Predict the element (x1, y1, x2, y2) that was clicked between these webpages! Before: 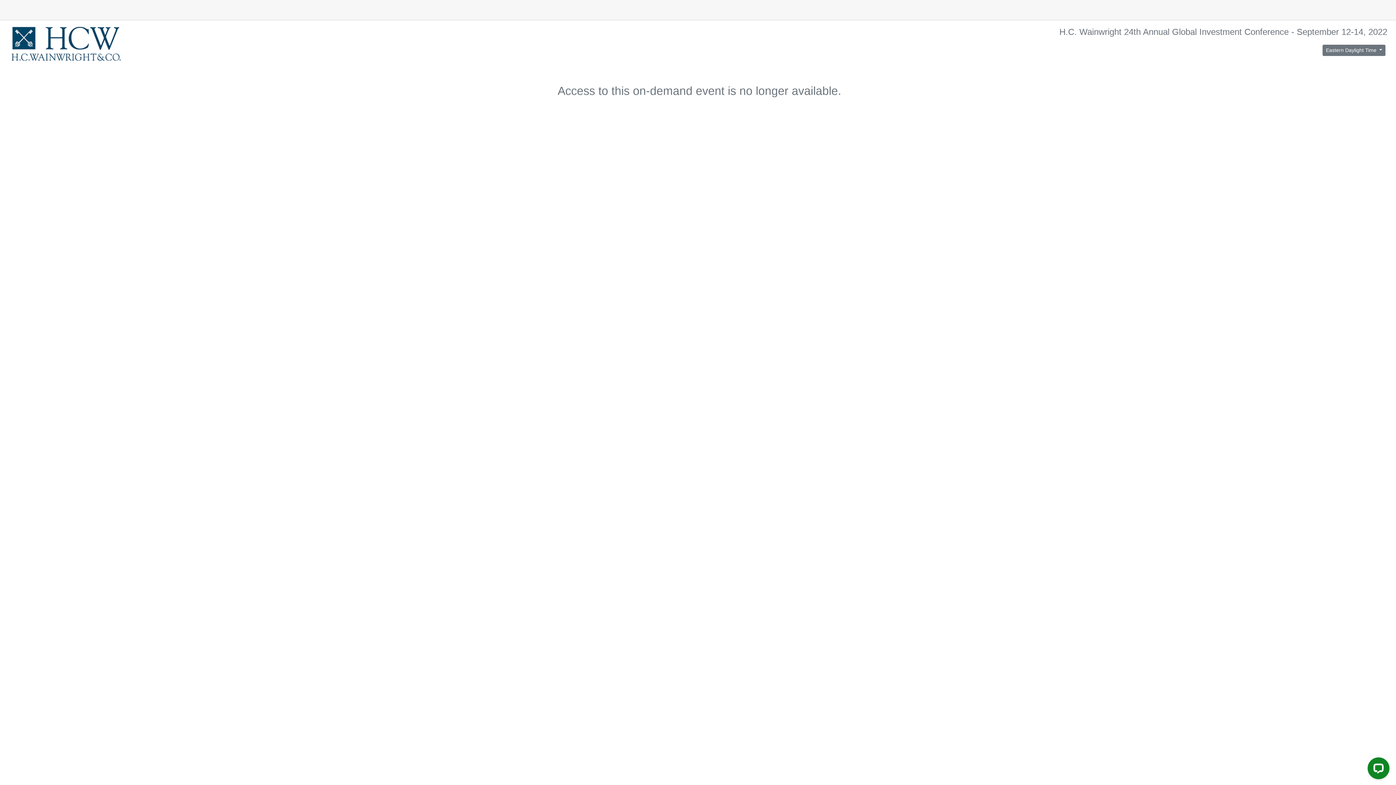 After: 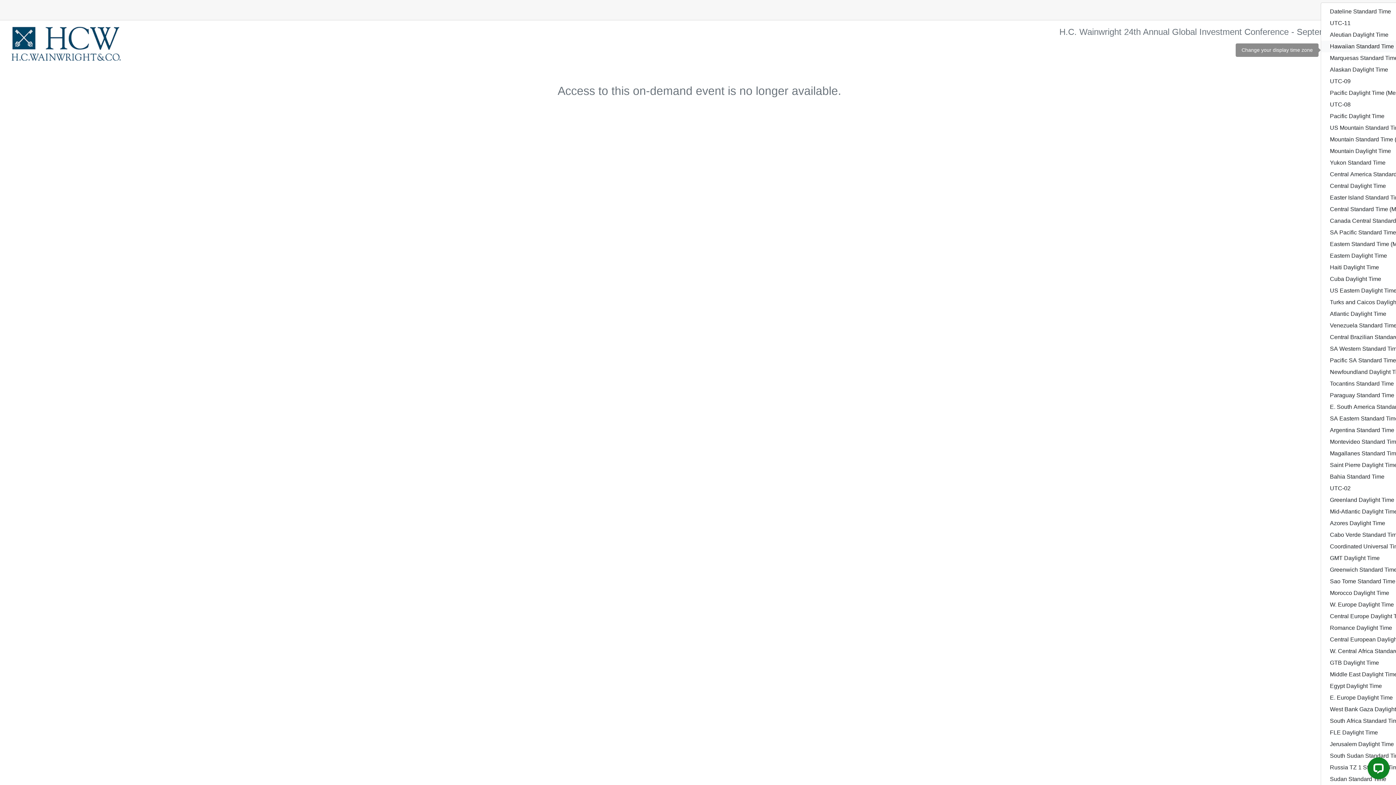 Action: label: Eastern Daylight Time  bbox: (1323, 44, 1385, 55)